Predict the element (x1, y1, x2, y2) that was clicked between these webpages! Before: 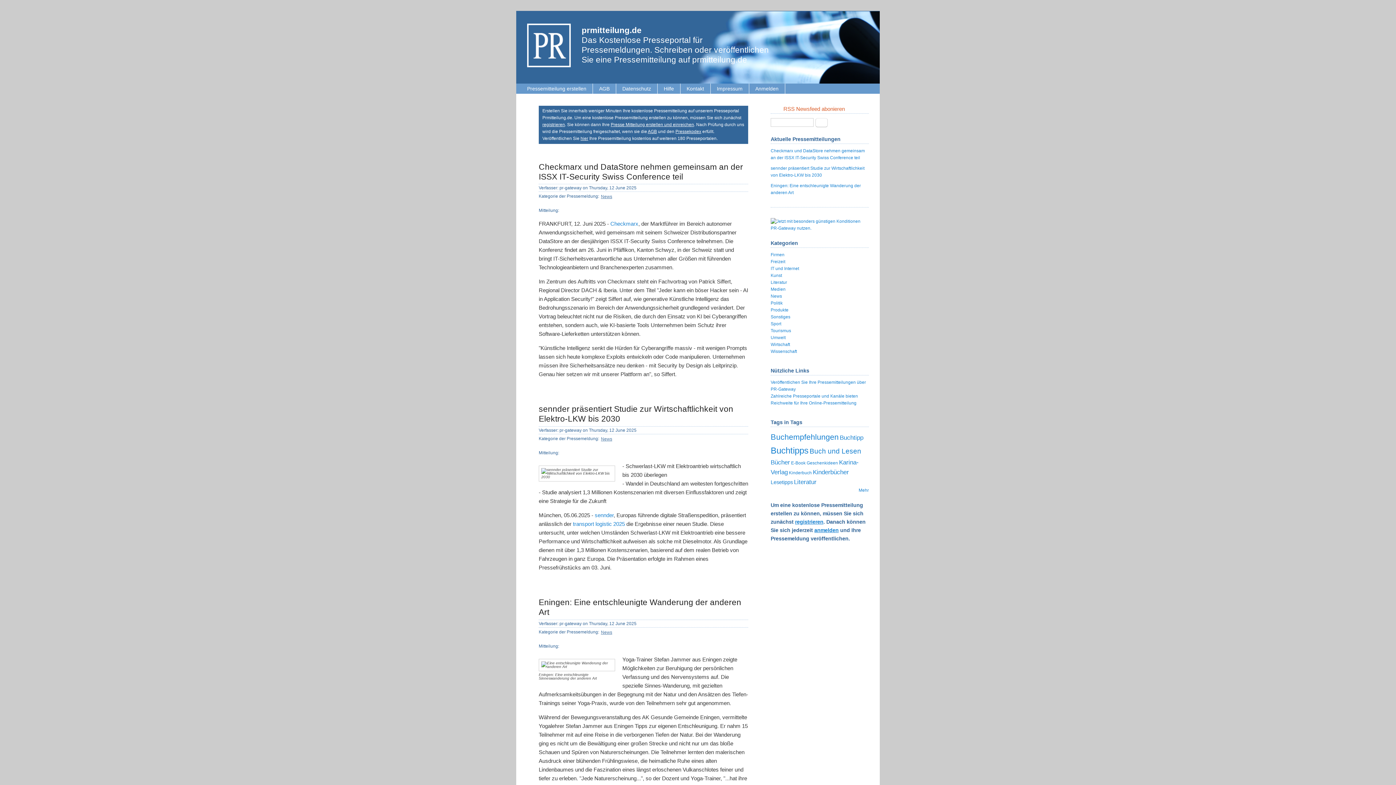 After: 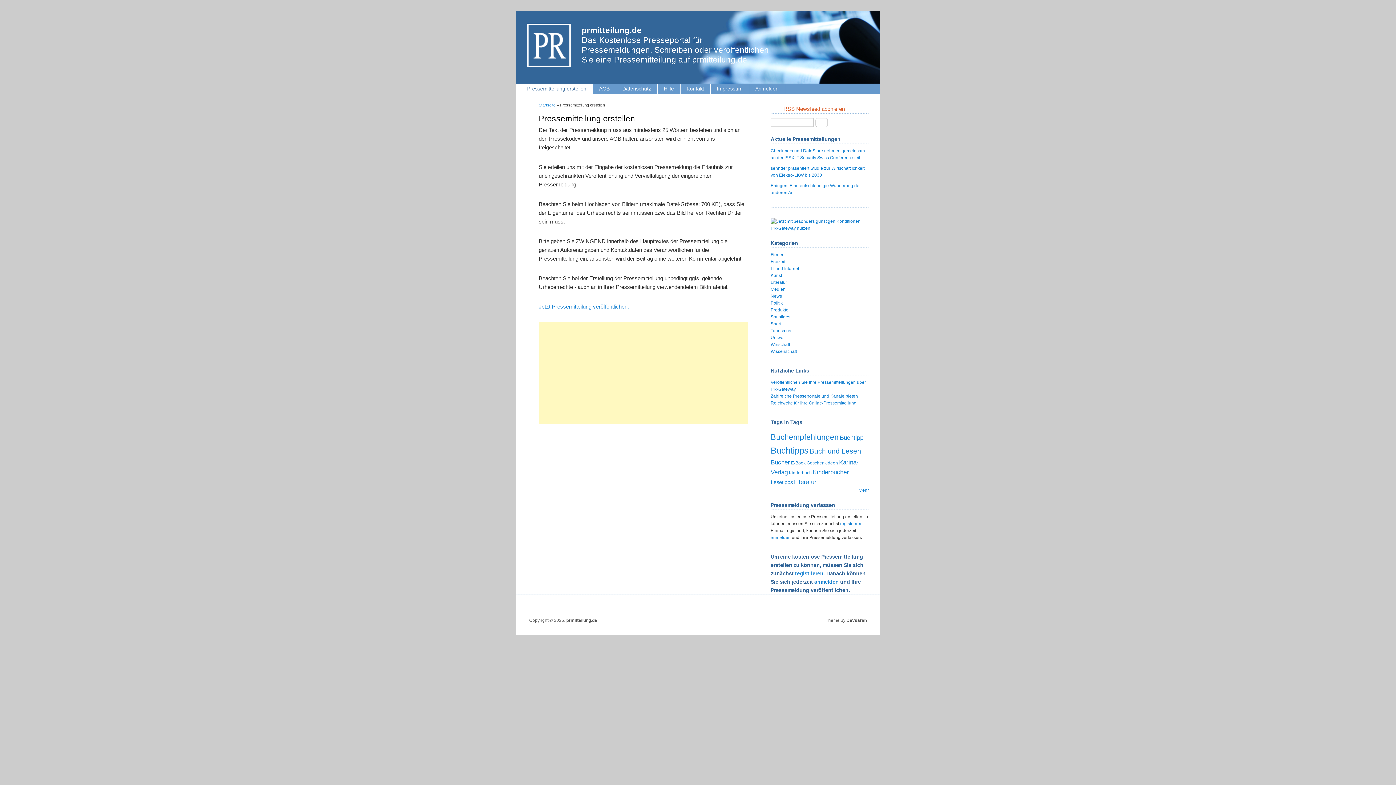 Action: label: Pressemitteilung erstellen bbox: (516, 83, 592, 93)